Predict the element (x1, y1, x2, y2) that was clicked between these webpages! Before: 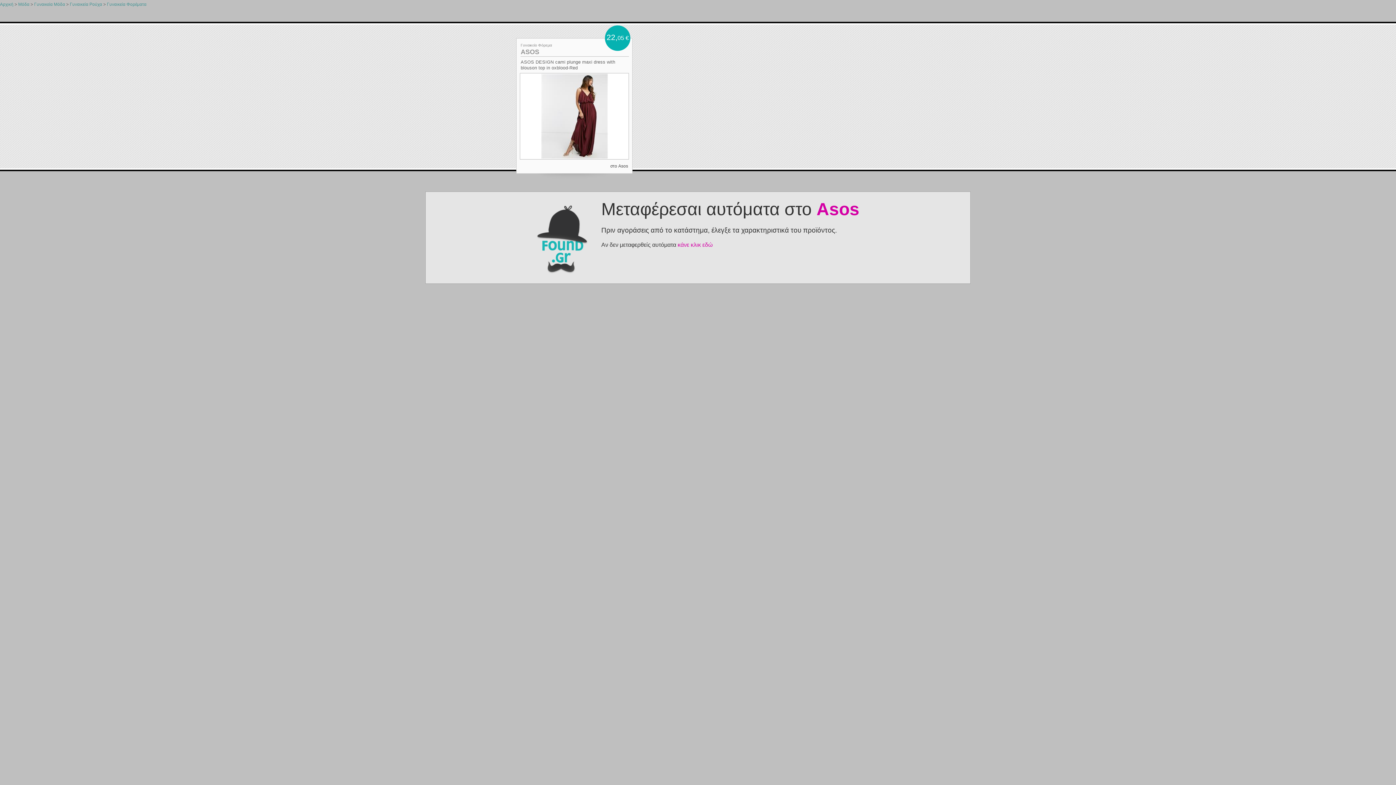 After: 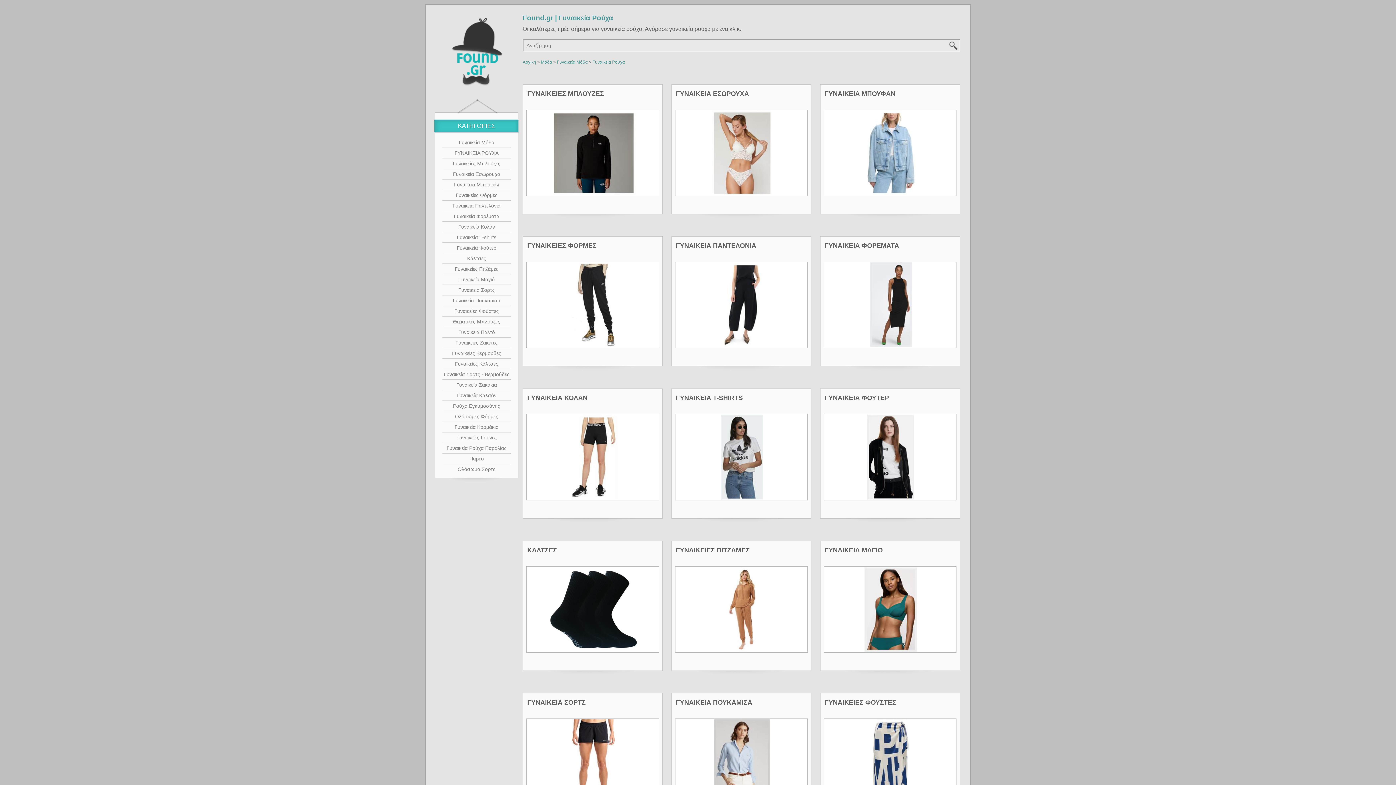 Action: bbox: (69, 1, 102, 6) label: Γυναικεία Ρούχα